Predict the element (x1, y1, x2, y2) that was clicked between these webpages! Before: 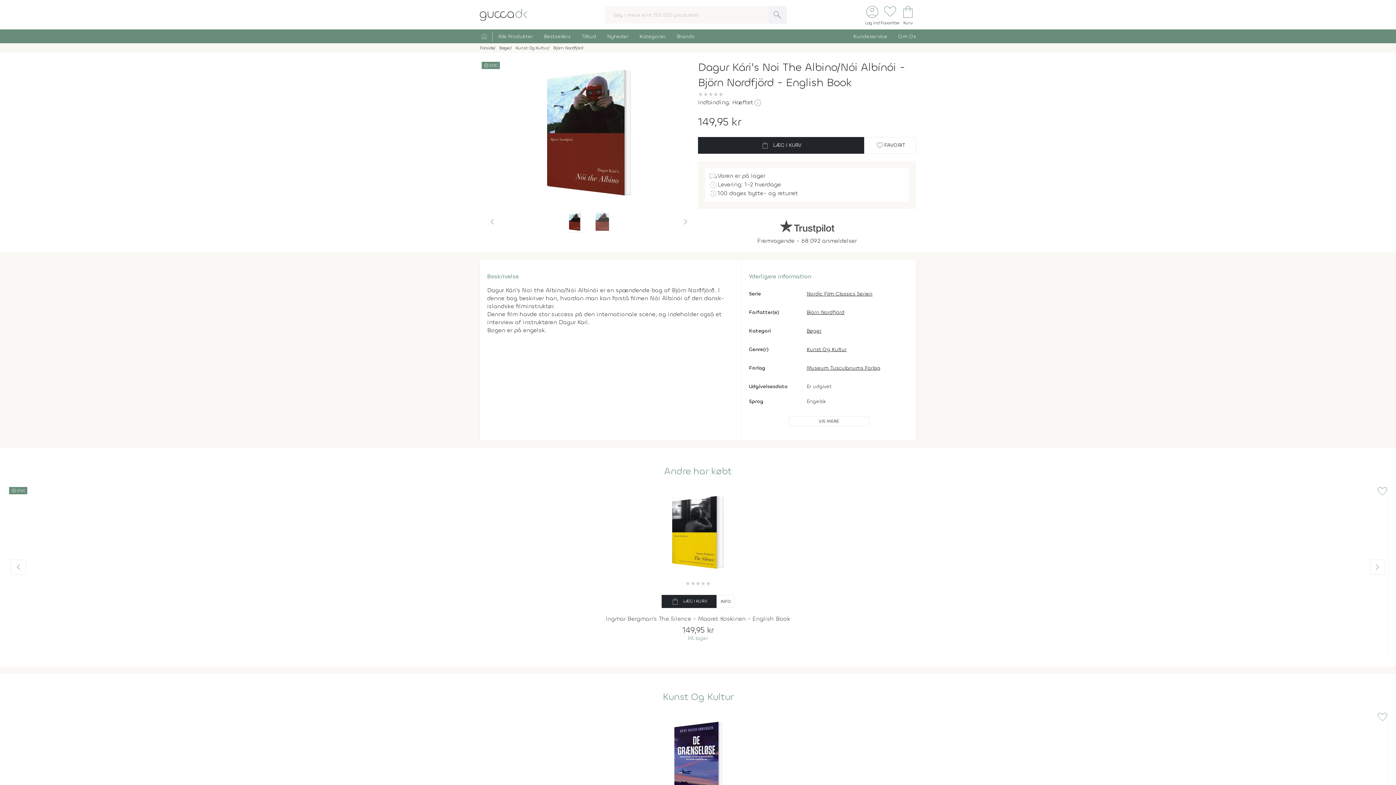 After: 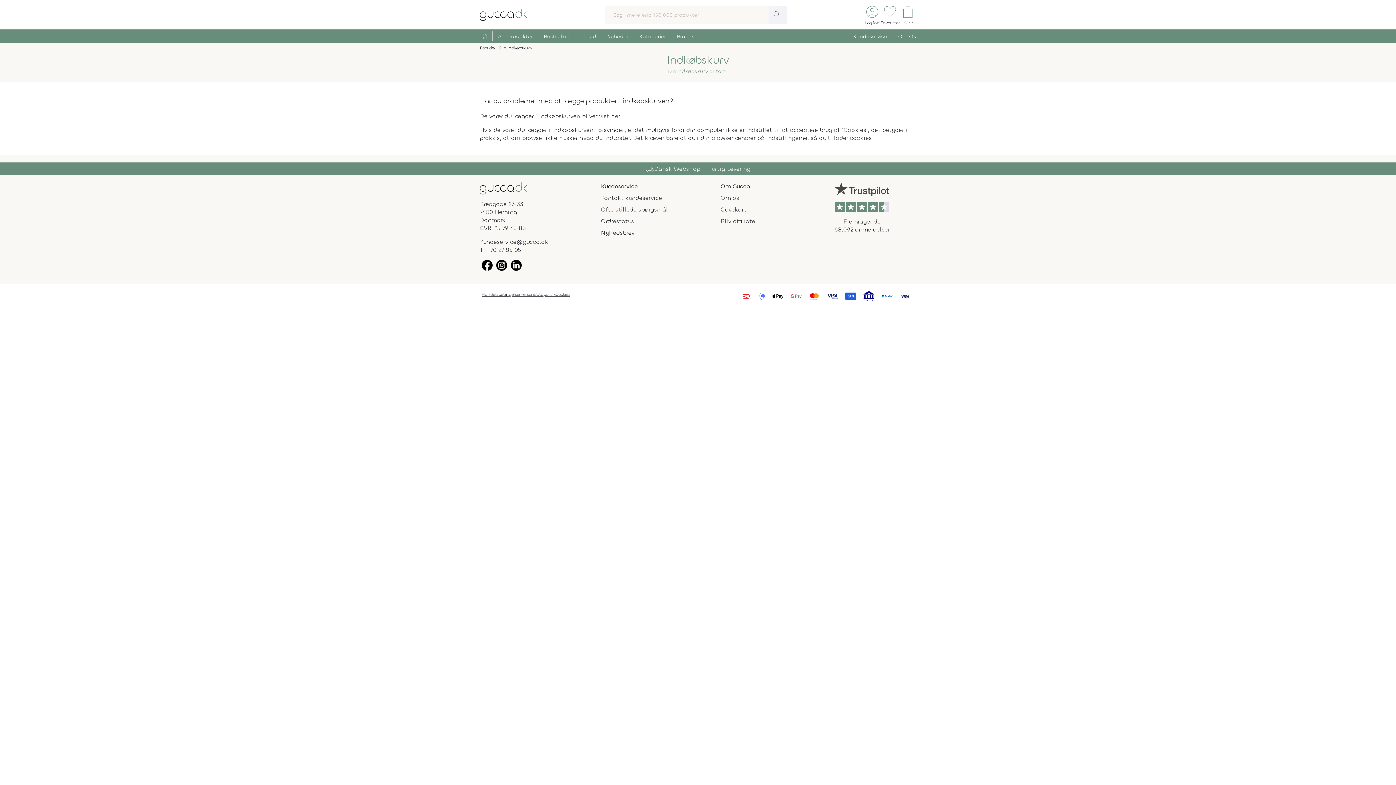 Action: label: shopping_bag
Kurv bbox: (900, 3, 916, 25)